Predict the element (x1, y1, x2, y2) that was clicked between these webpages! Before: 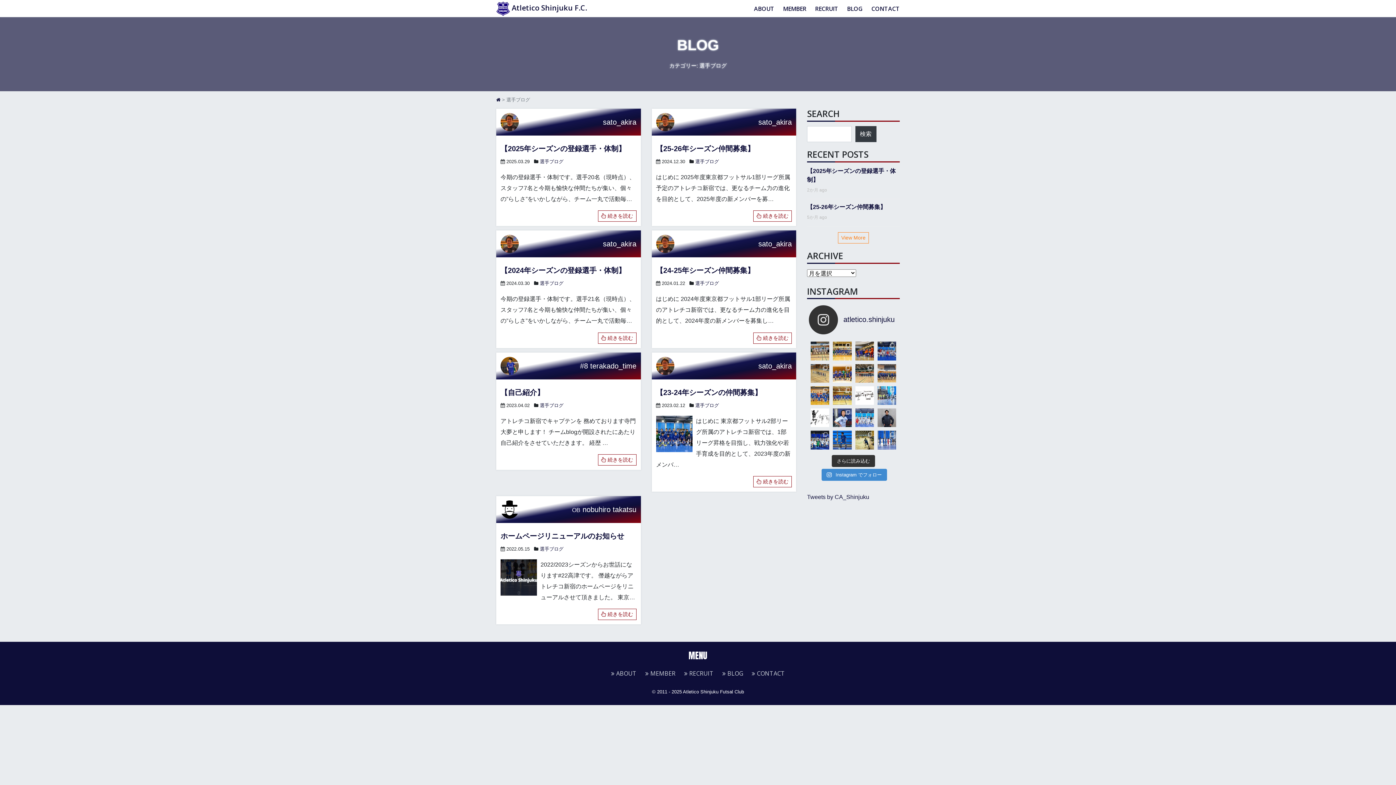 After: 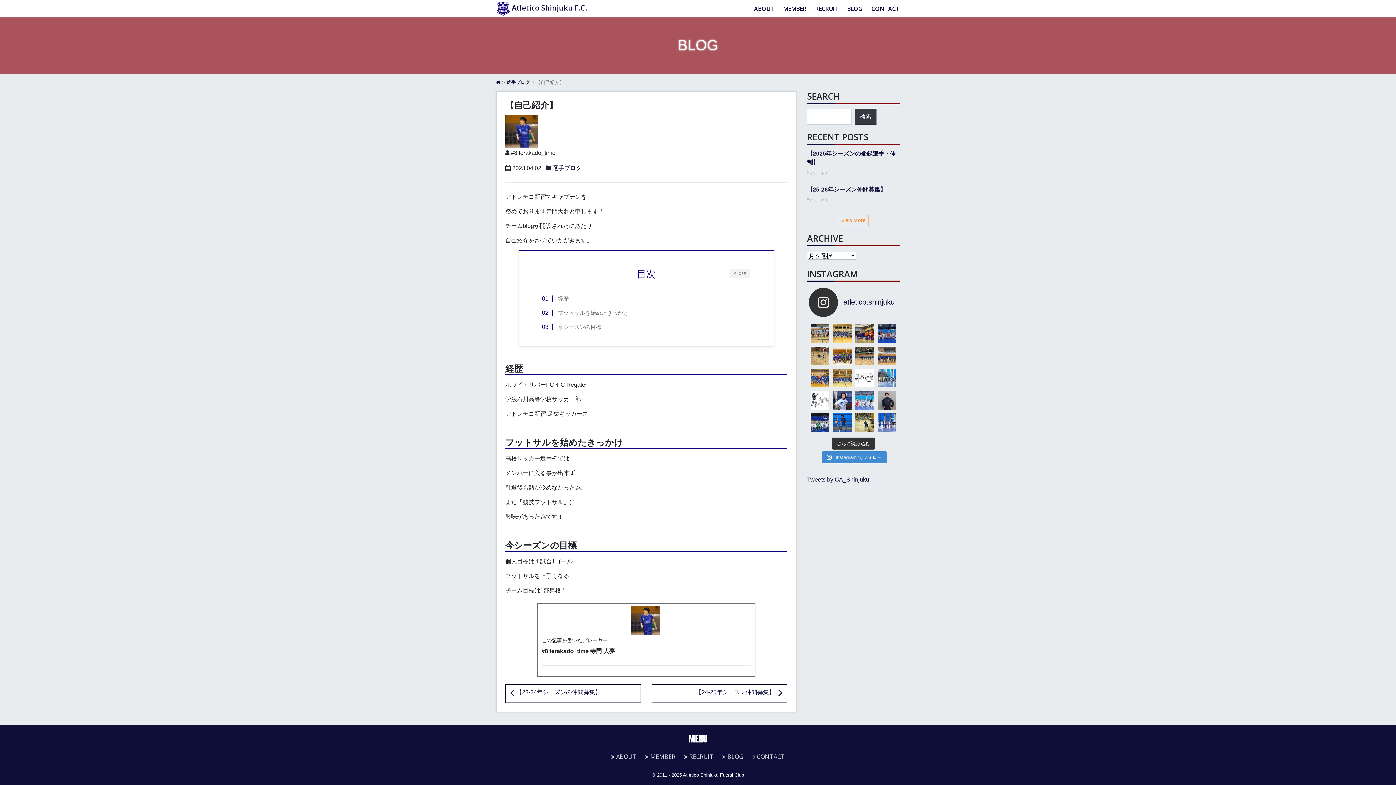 Action: label:  続きを読む bbox: (598, 454, 636, 465)